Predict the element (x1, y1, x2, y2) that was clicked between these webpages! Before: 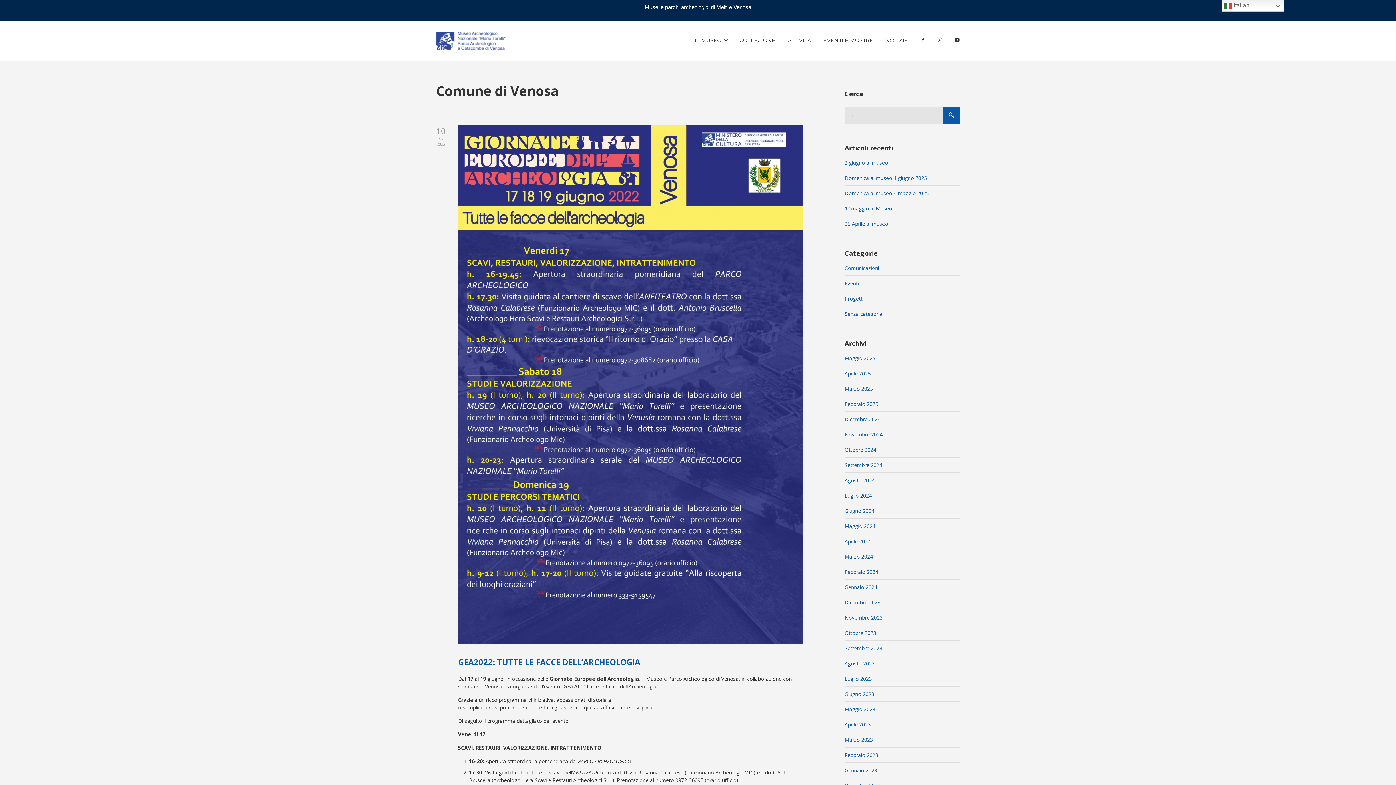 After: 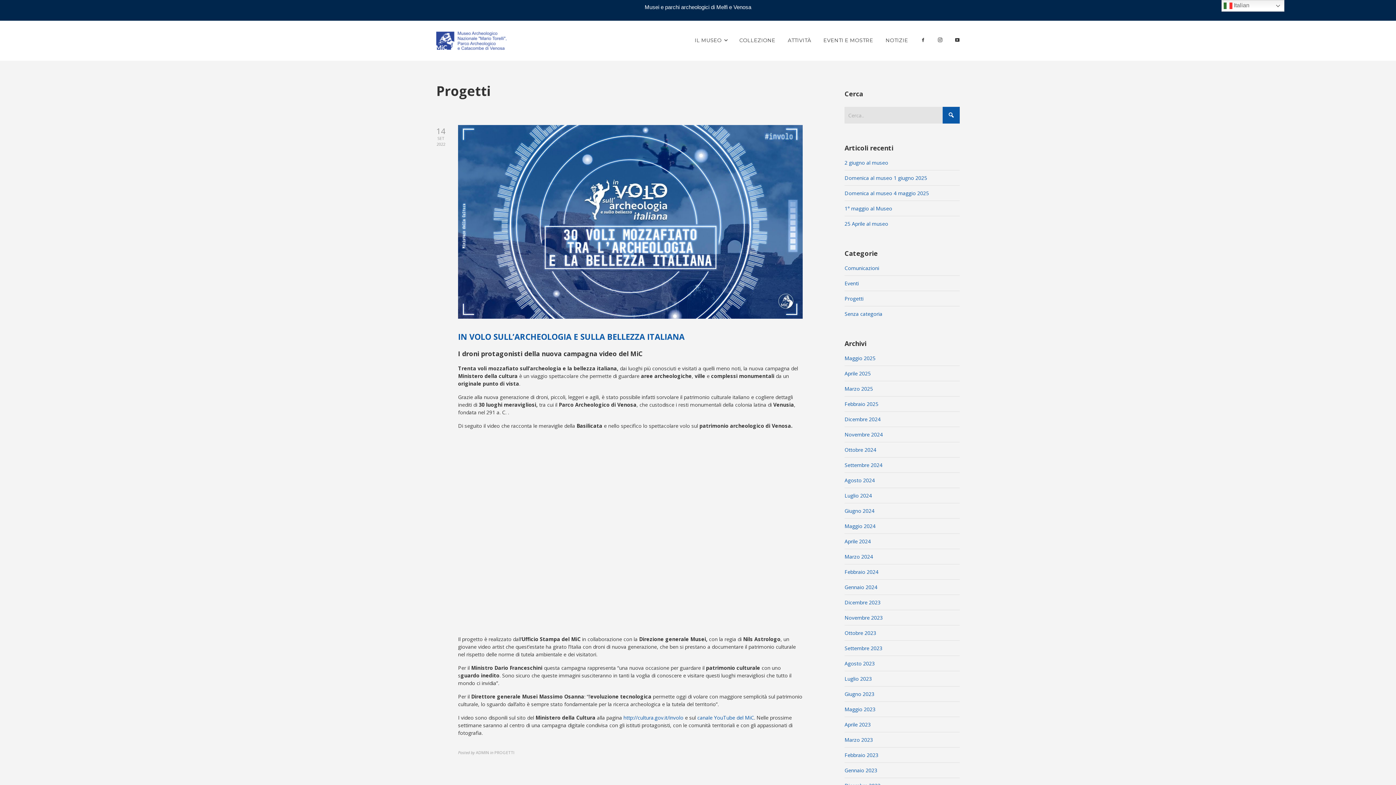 Action: label: Progetti bbox: (844, 295, 863, 302)